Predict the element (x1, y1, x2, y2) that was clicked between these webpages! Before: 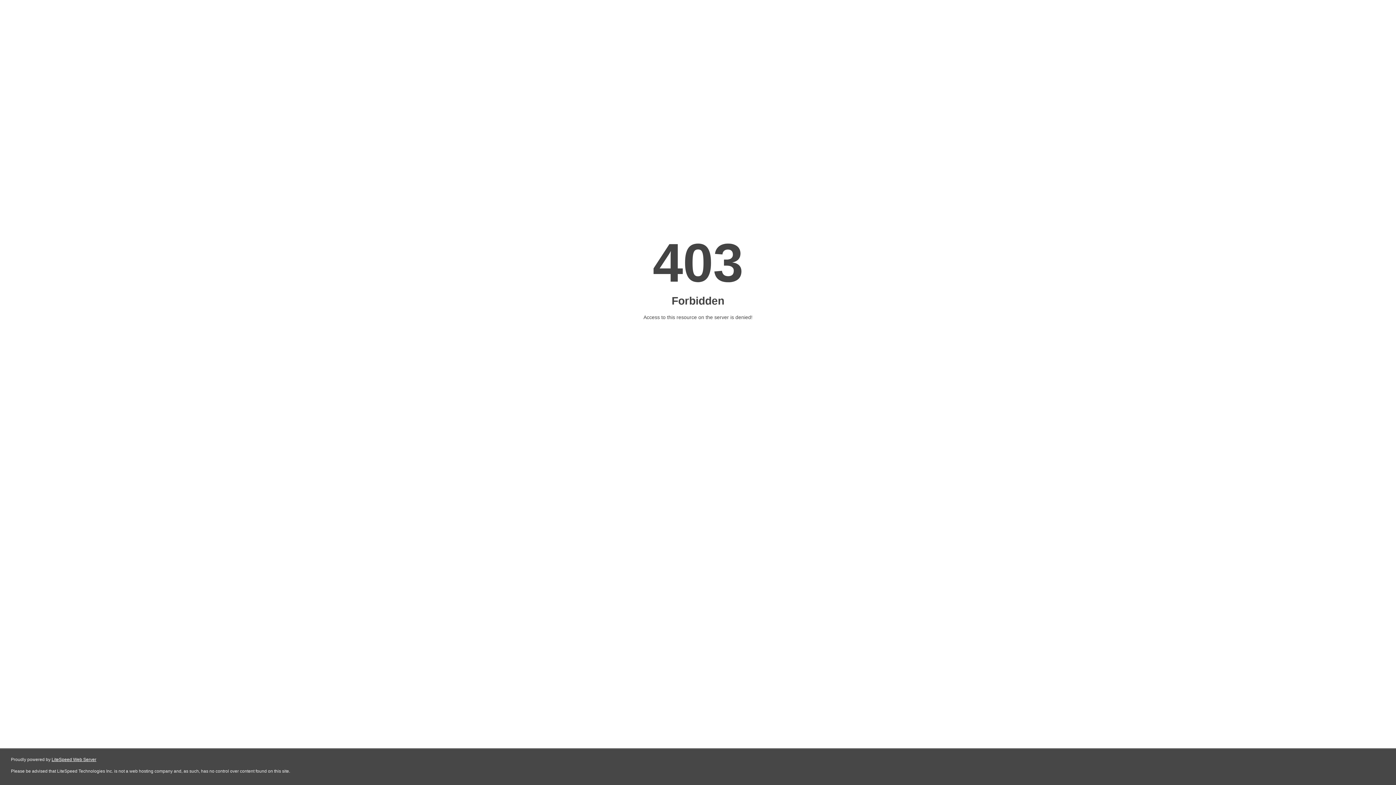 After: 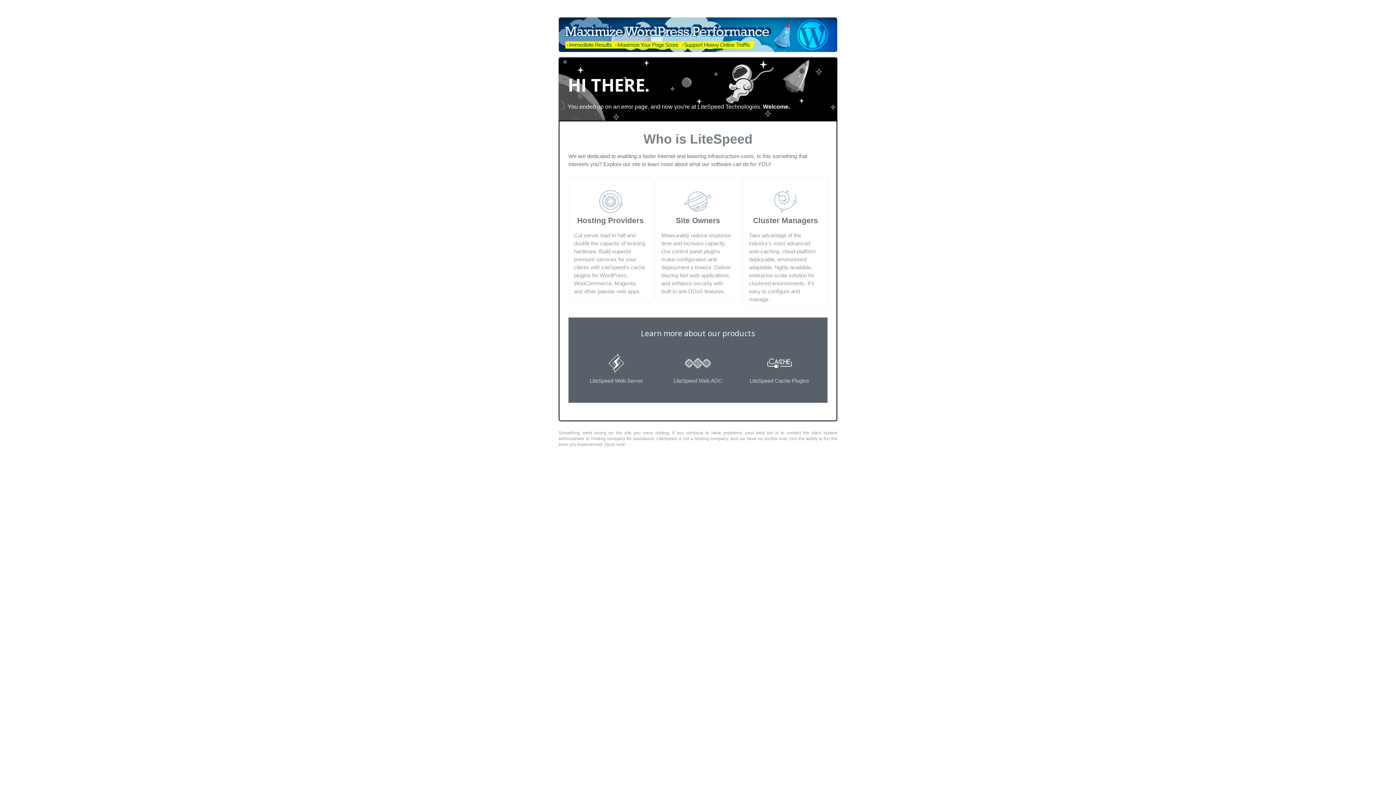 Action: label: LiteSpeed Web Server bbox: (51, 757, 96, 762)